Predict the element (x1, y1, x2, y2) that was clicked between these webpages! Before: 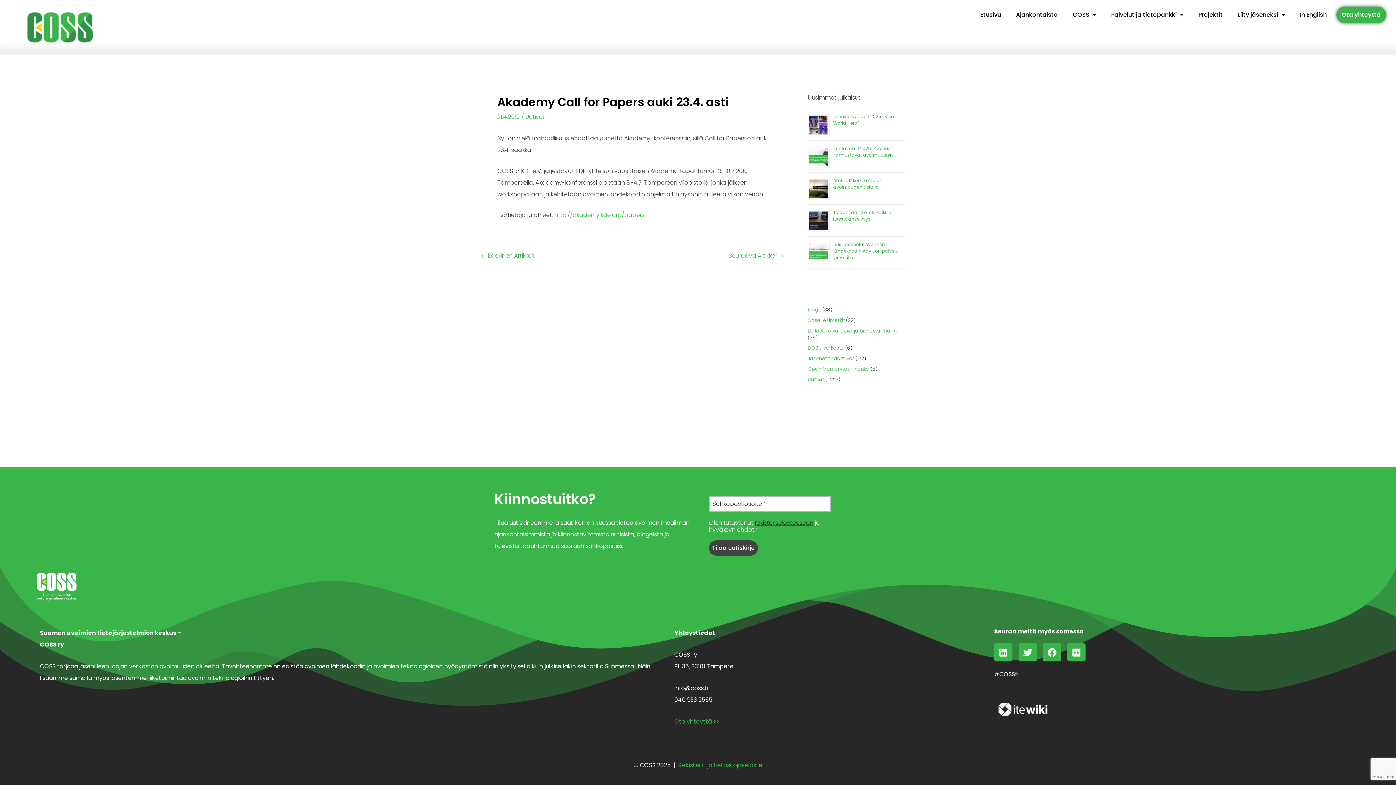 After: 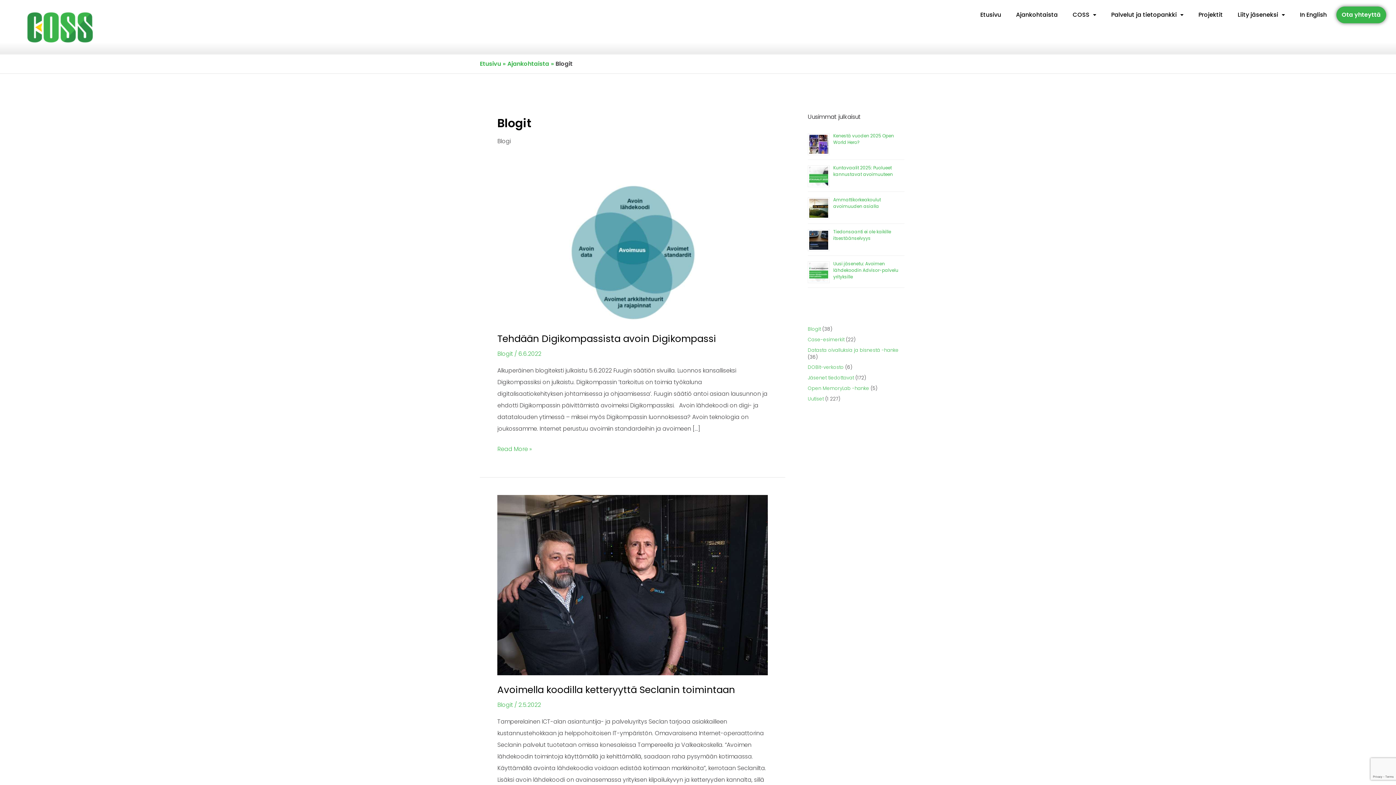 Action: label: Blogit bbox: (808, 306, 821, 313)